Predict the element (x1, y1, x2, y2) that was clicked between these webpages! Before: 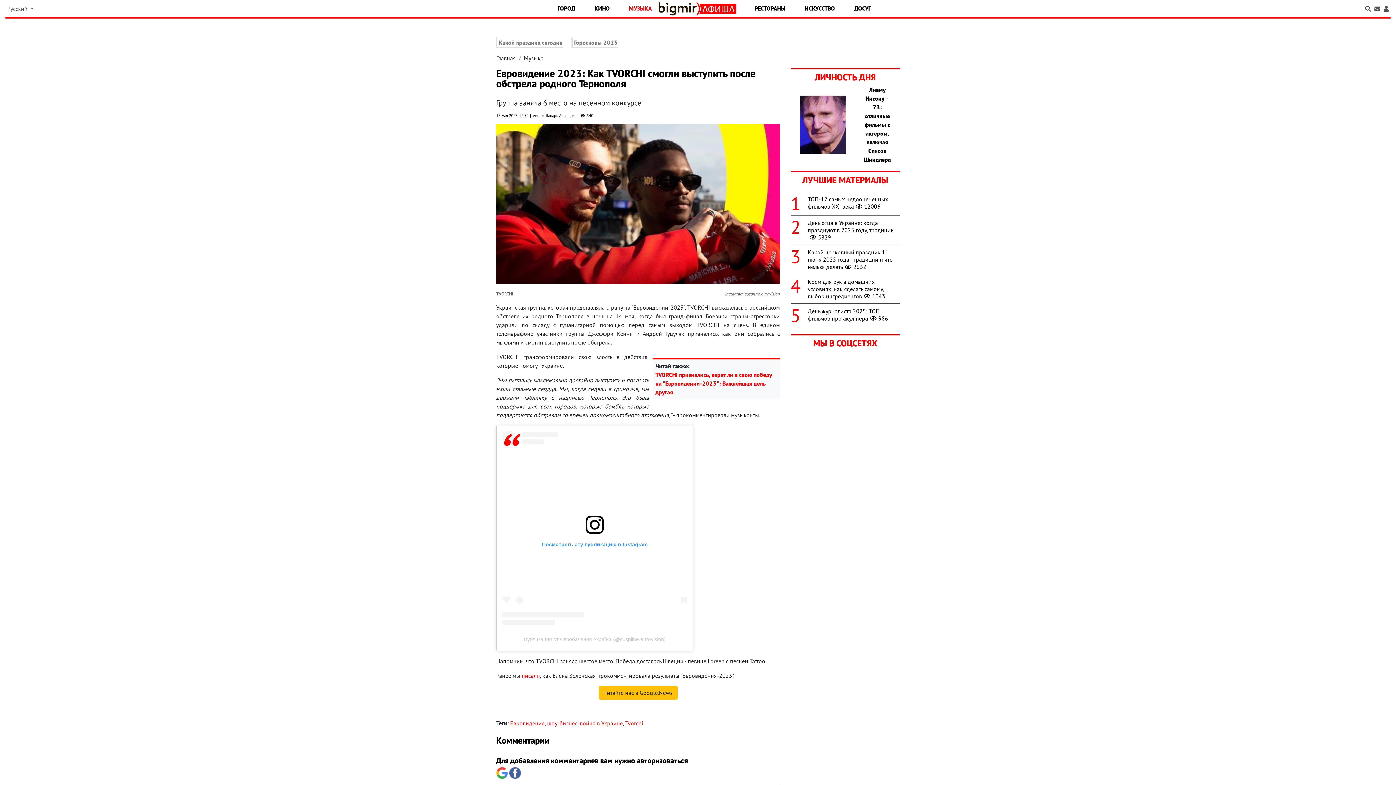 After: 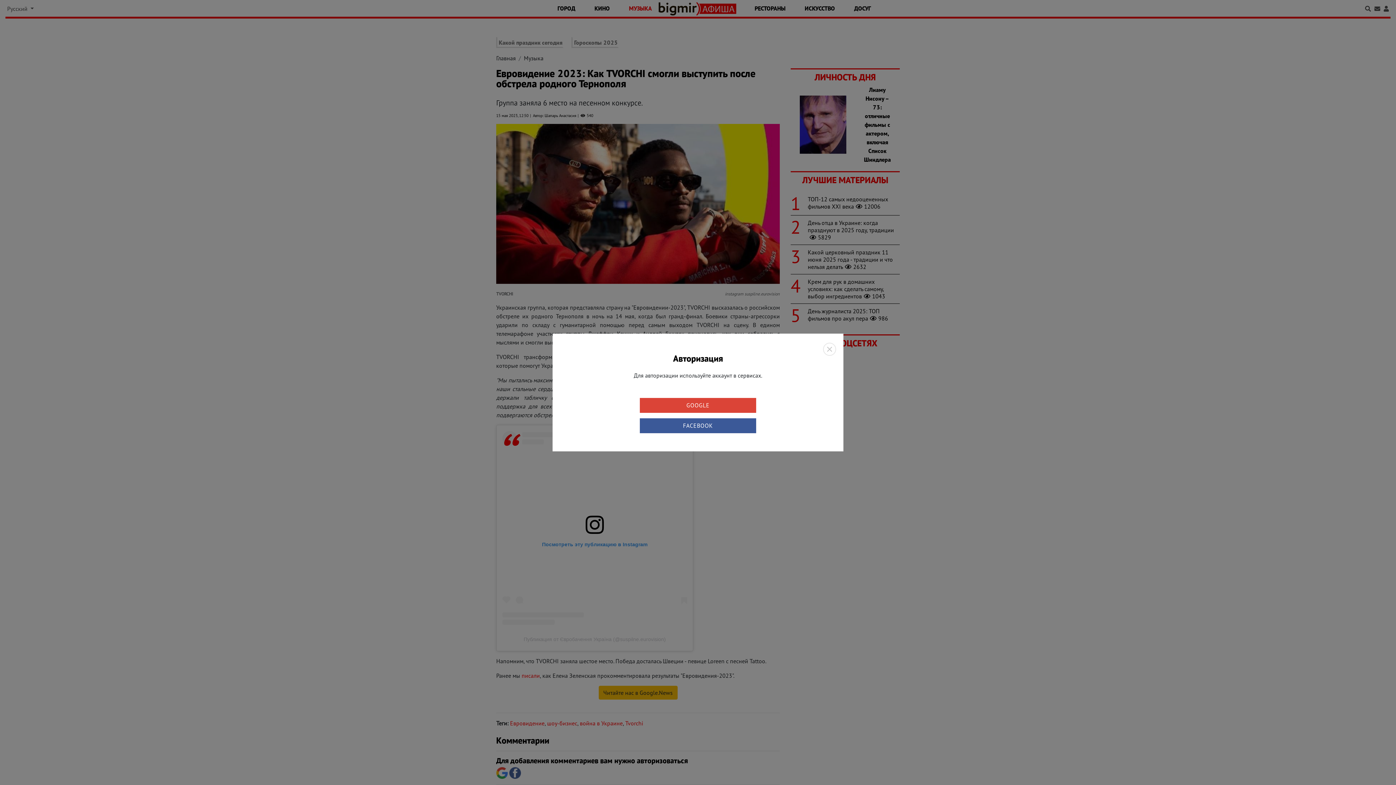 Action: bbox: (1382, 0, 1390, 17)